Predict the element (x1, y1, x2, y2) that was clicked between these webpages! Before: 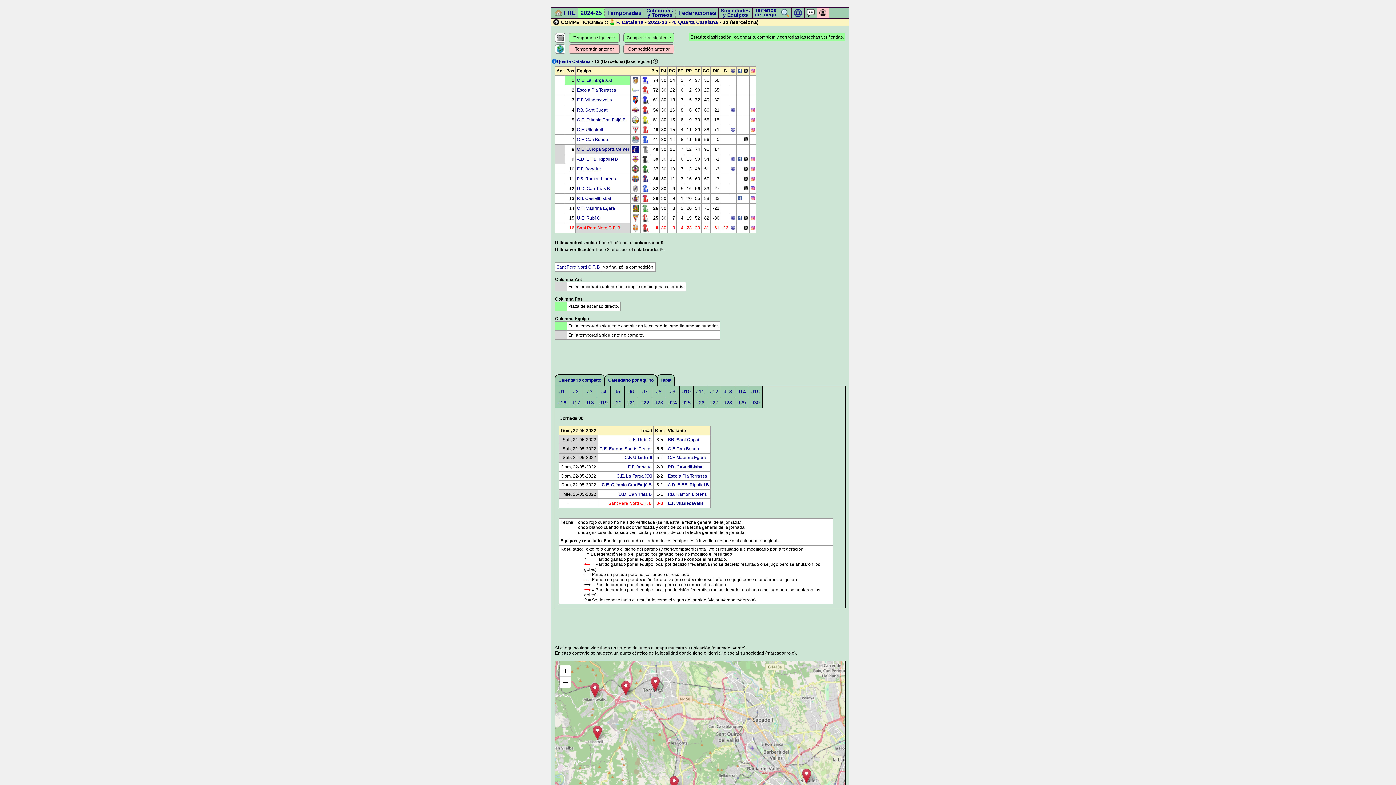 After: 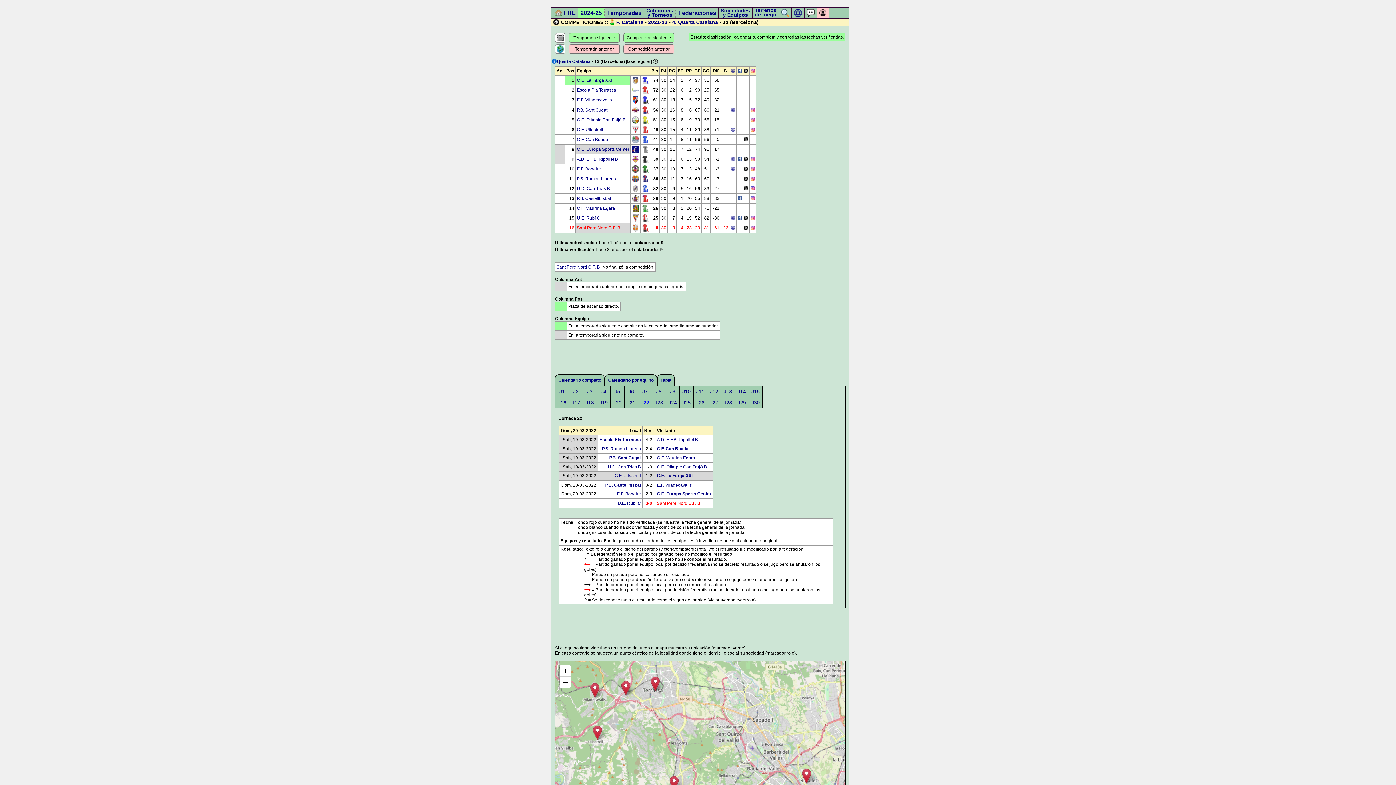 Action: label: J22 bbox: (638, 401, 652, 406)